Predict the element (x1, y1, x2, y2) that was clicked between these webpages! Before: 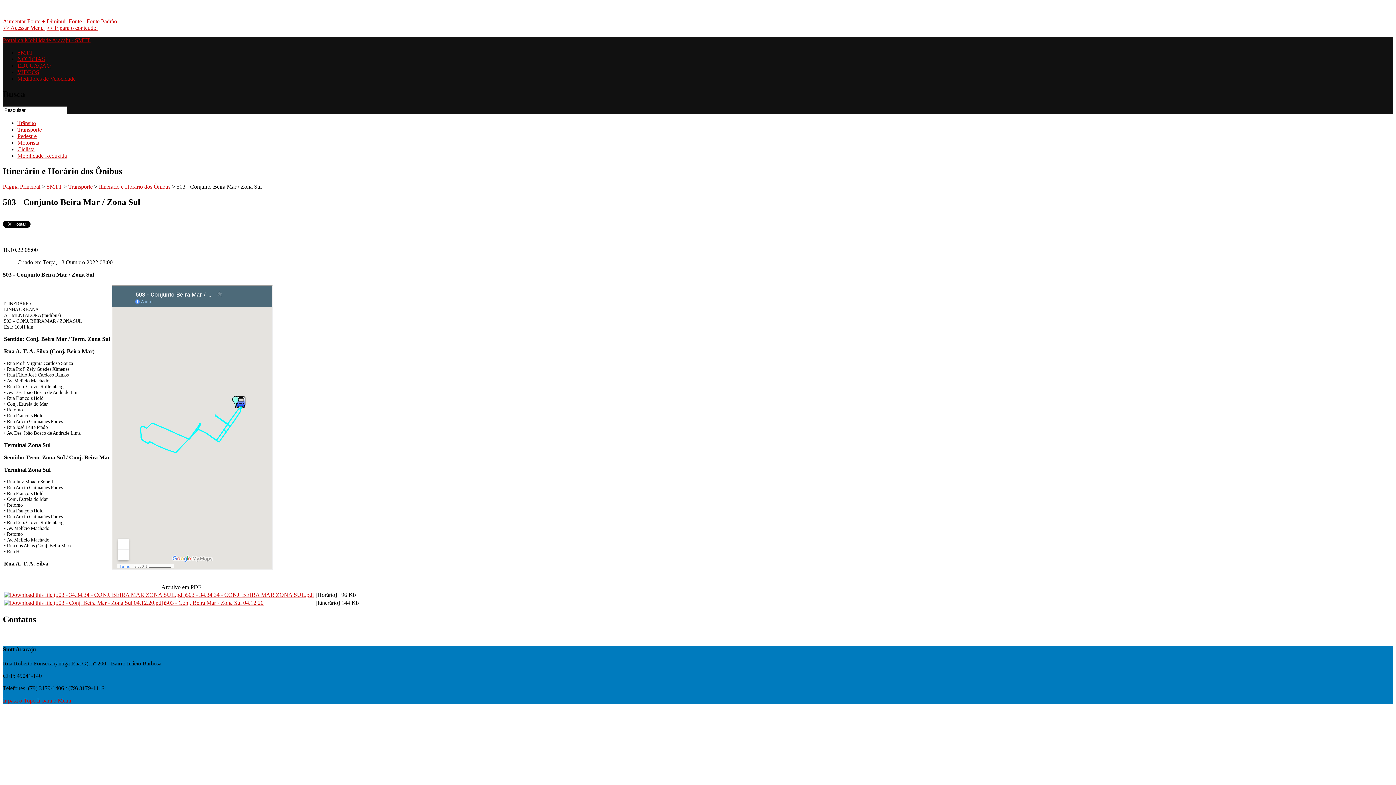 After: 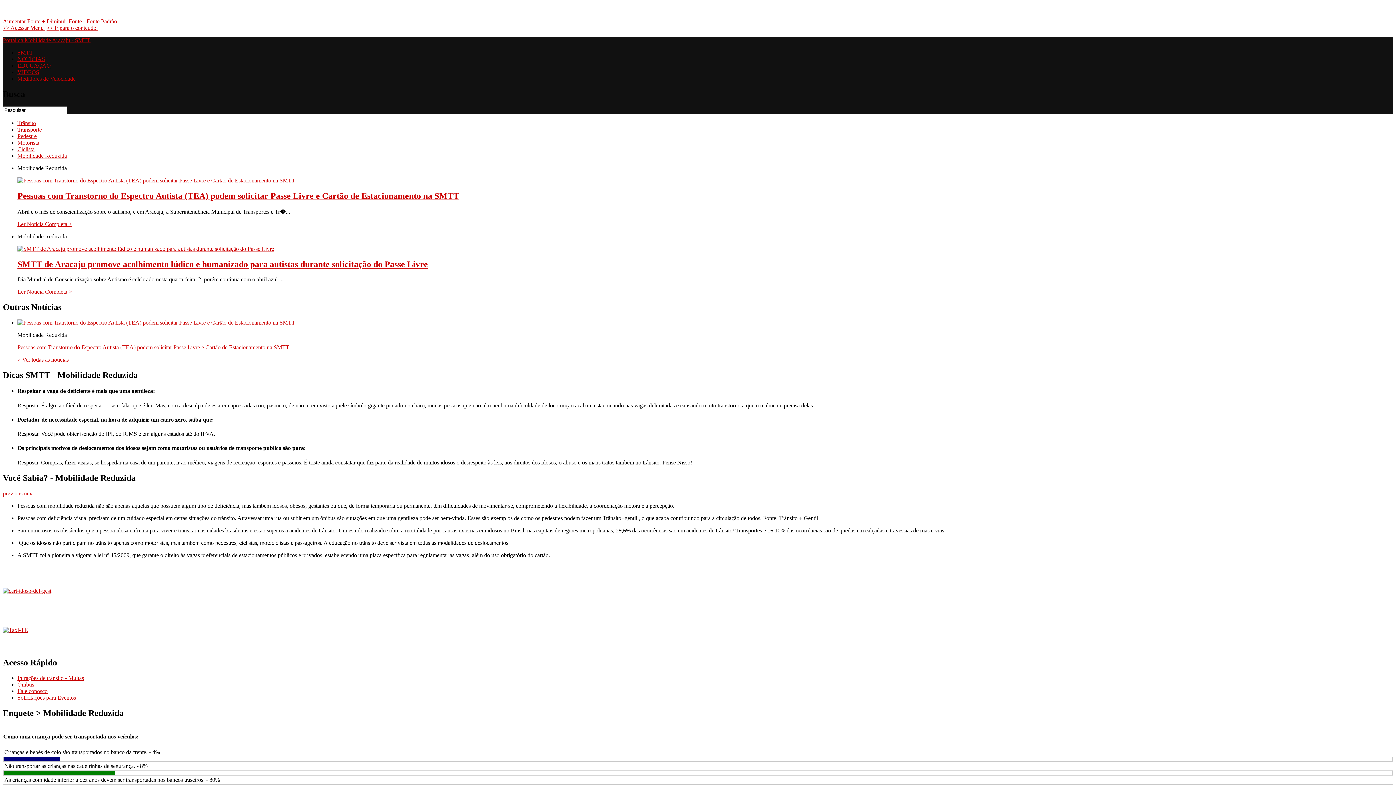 Action: bbox: (17, 152, 66, 158) label: Mobilidade Reduzida